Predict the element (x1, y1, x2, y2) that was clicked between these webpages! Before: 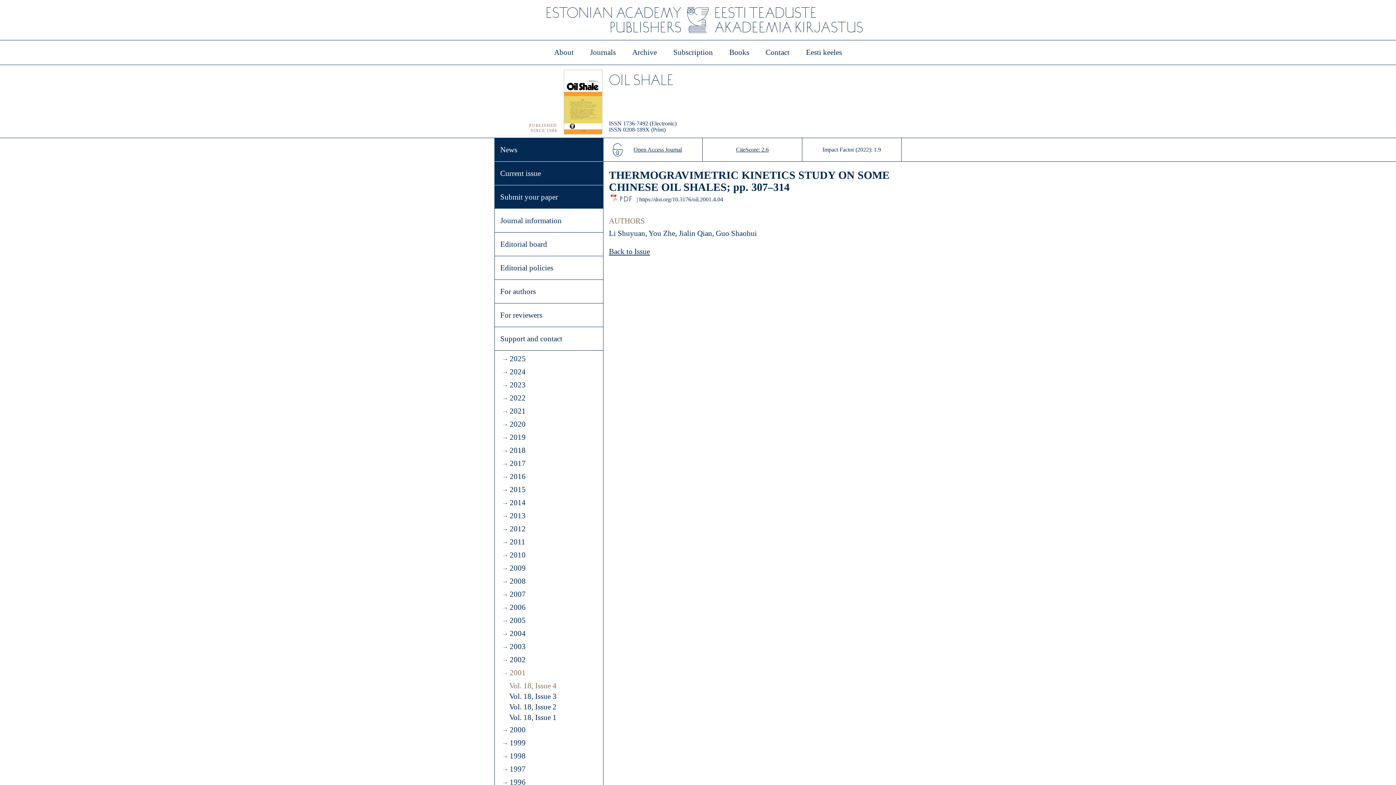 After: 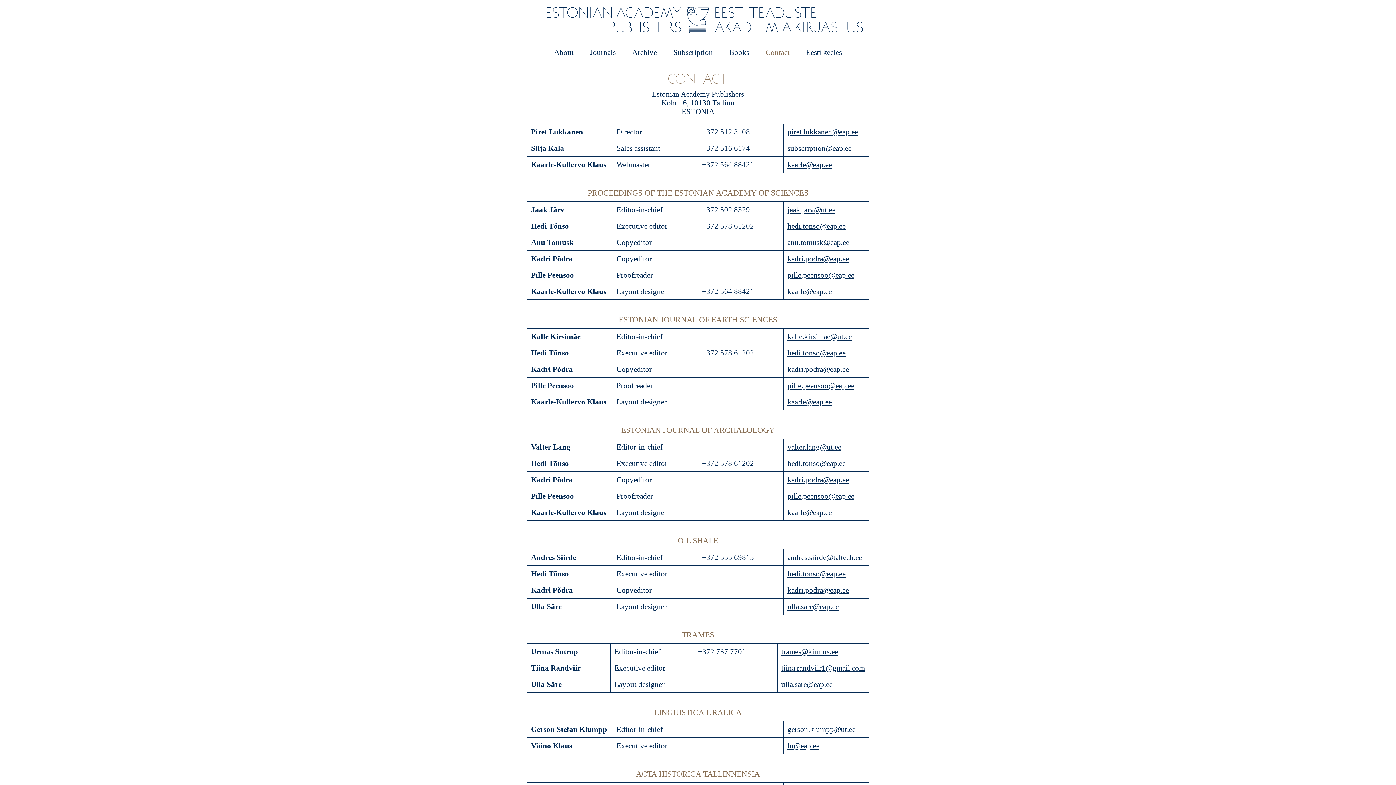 Action: bbox: (765, 48, 789, 56) label: Contact